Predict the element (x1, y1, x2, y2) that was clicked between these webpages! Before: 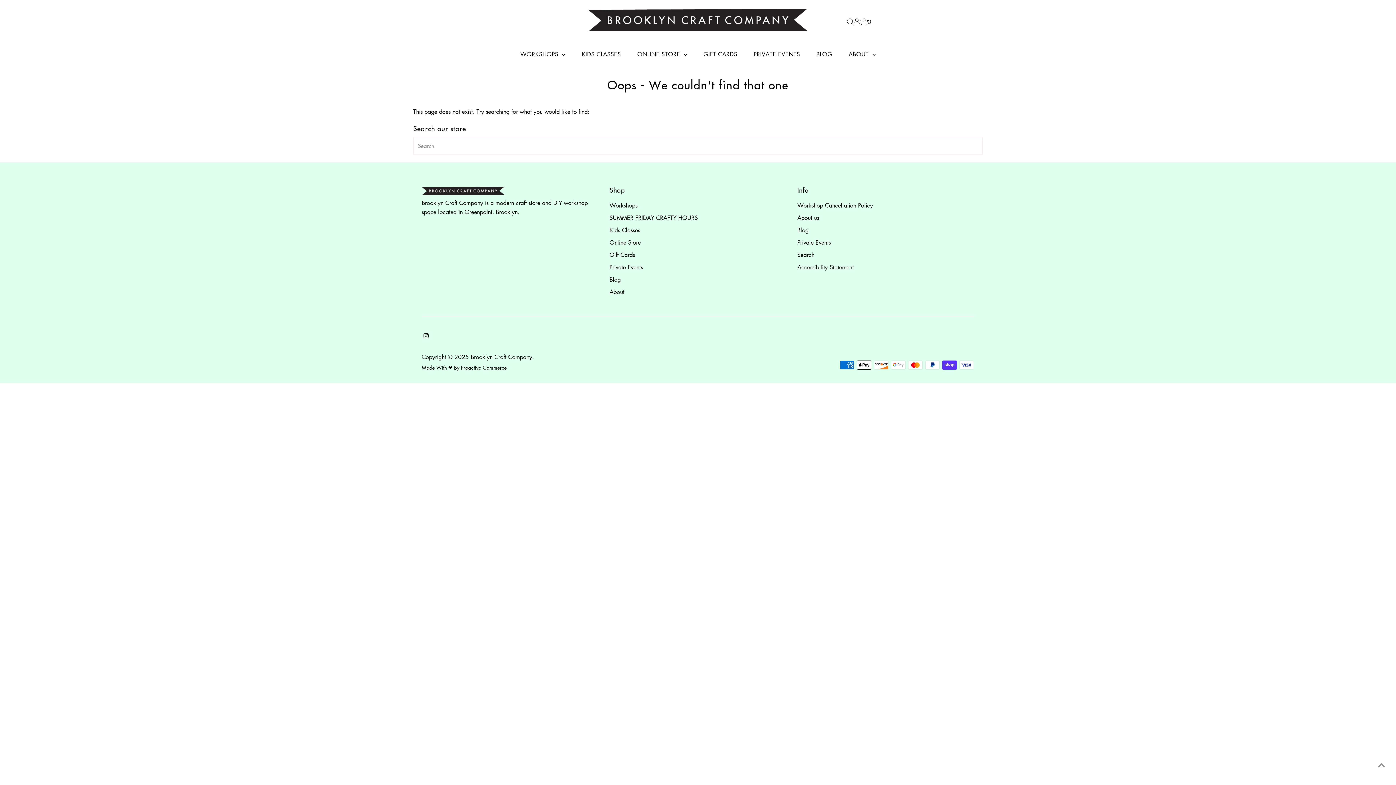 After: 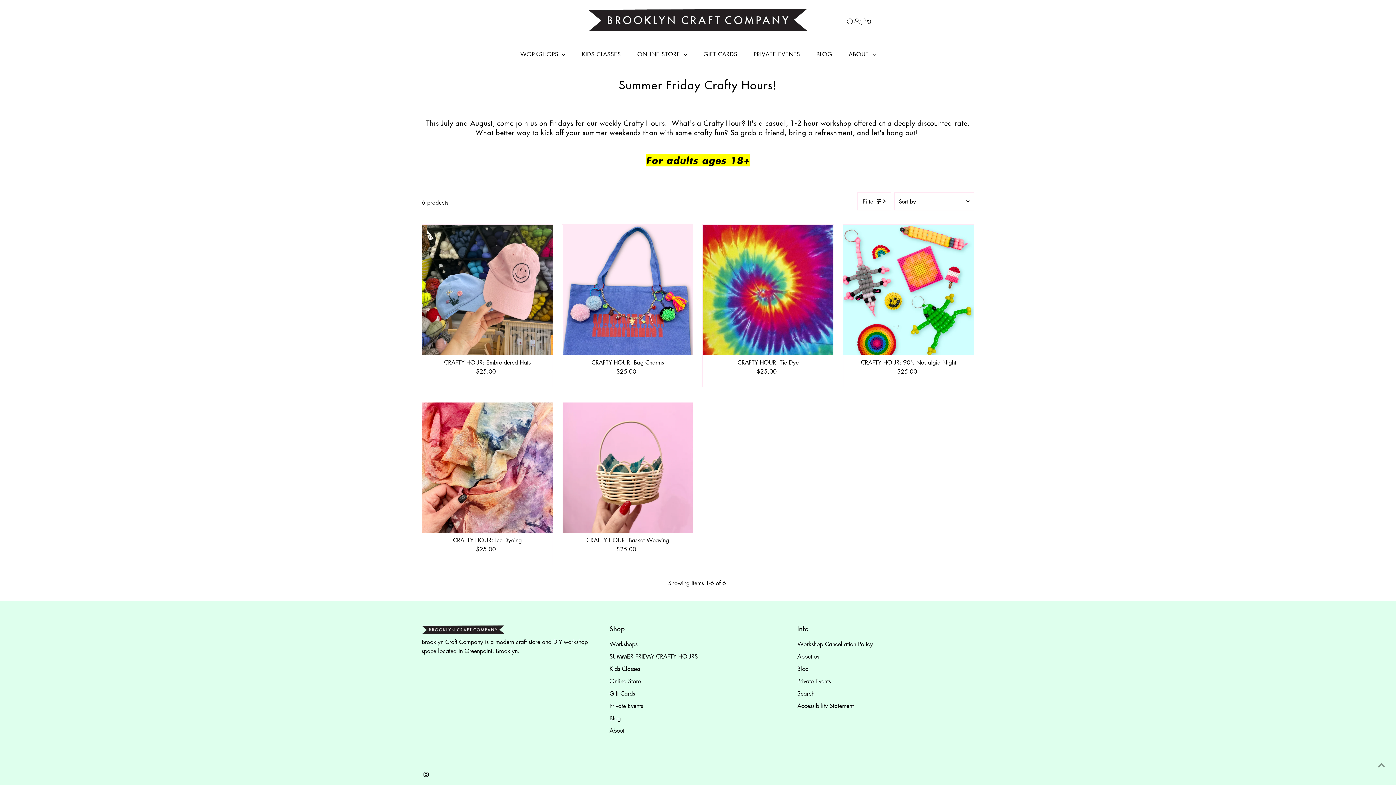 Action: label: SUMMER FRIDAY CRAFTY HOURS bbox: (609, 213, 698, 221)